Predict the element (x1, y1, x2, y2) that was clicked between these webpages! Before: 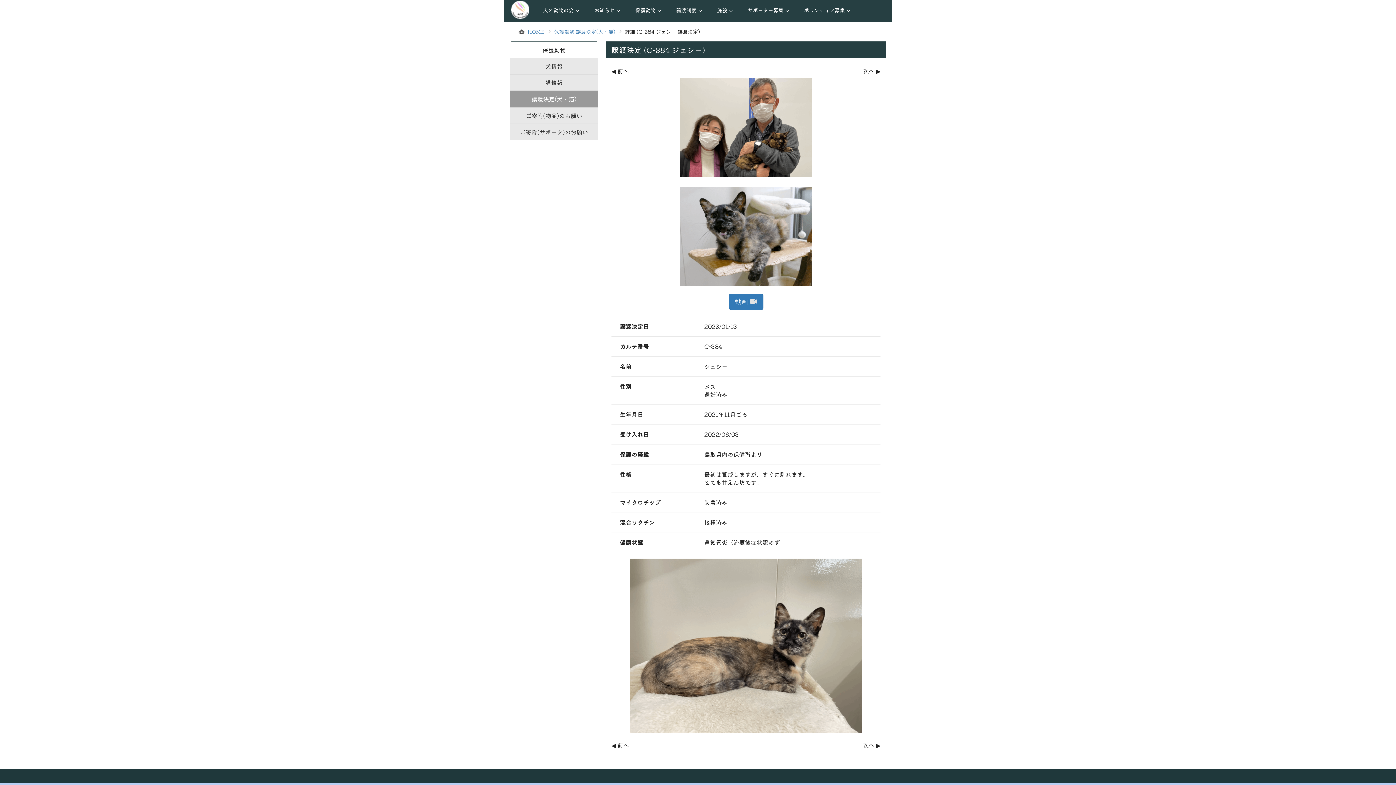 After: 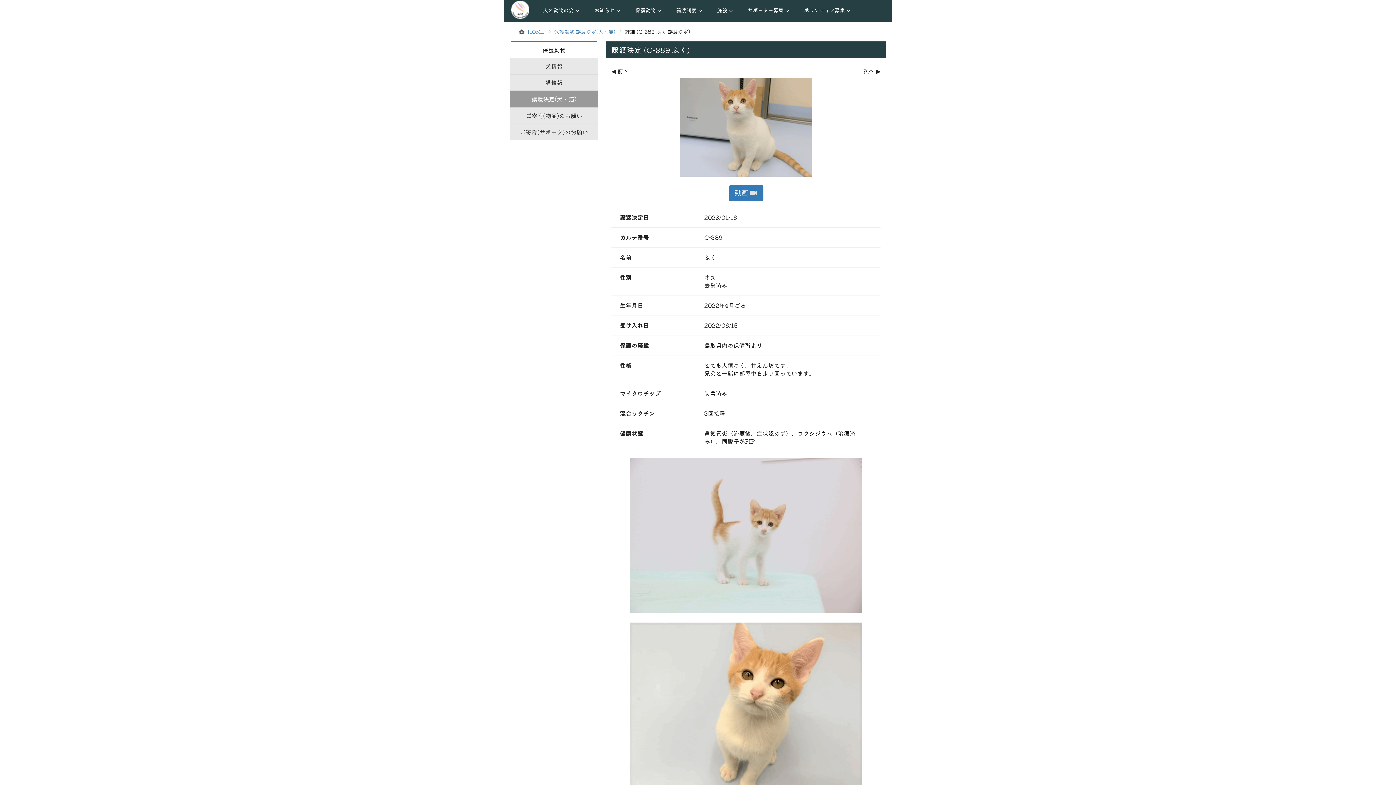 Action: label: ◀ 前へ bbox: (611, 741, 629, 749)